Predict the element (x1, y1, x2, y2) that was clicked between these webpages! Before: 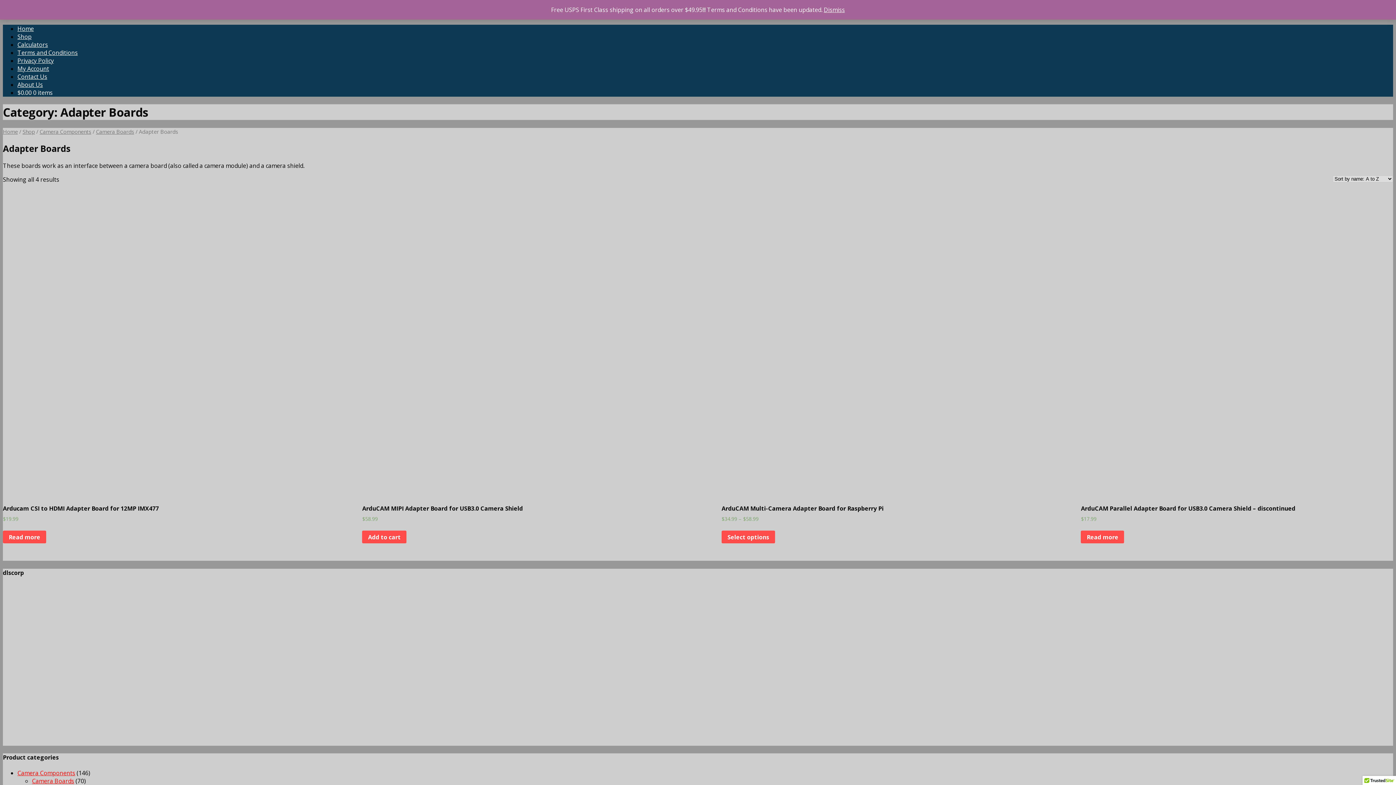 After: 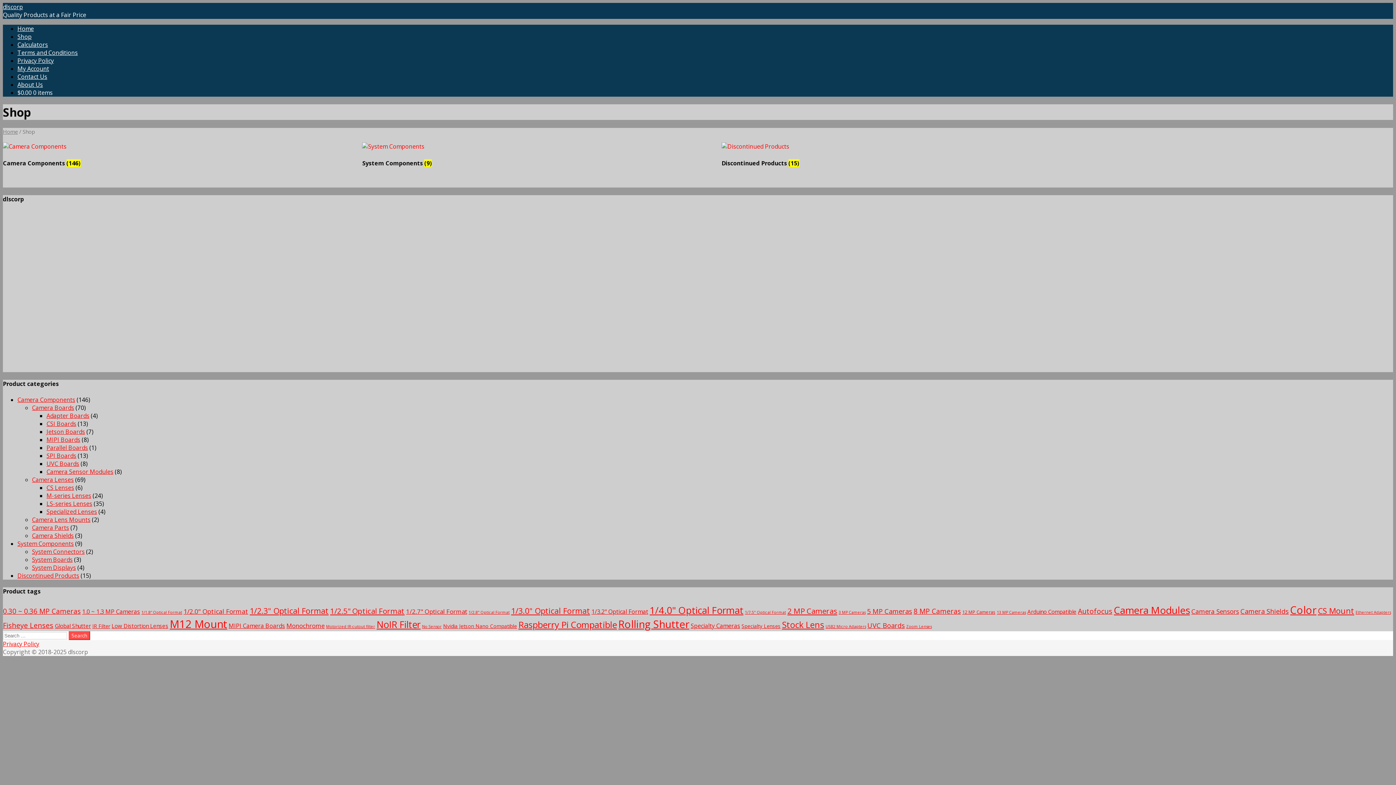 Action: label: Shop bbox: (17, 32, 31, 40)